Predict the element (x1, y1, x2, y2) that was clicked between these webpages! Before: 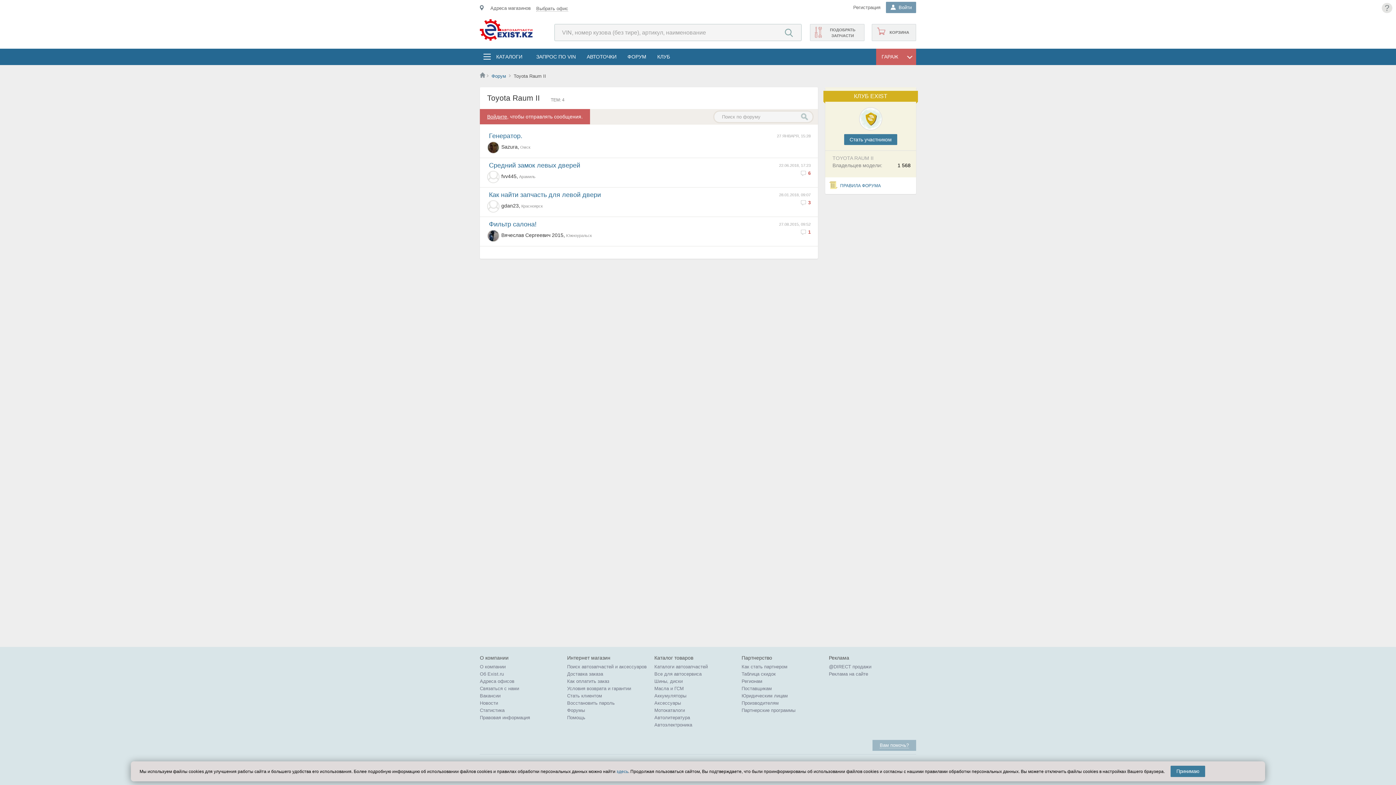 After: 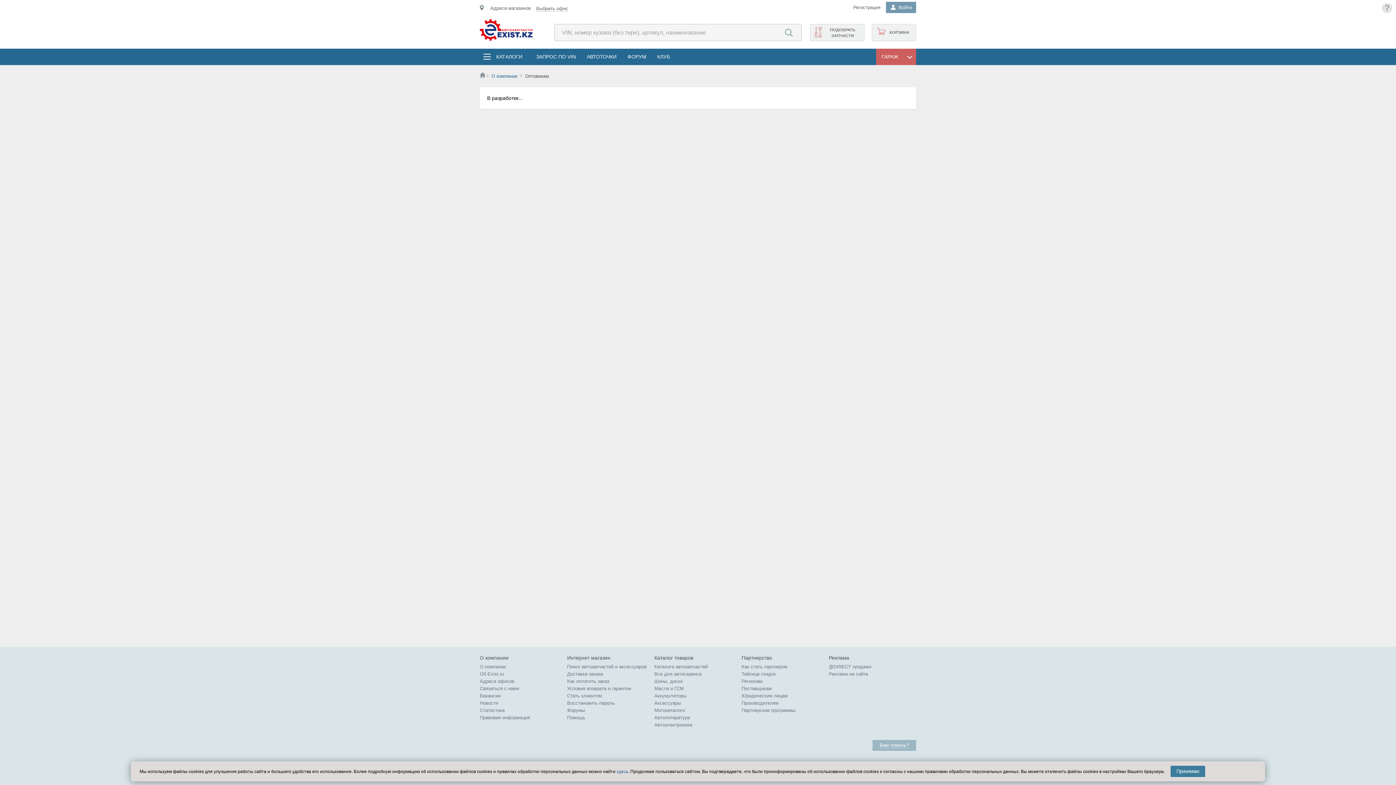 Action: label: Юридическим лицам bbox: (741, 693, 788, 698)